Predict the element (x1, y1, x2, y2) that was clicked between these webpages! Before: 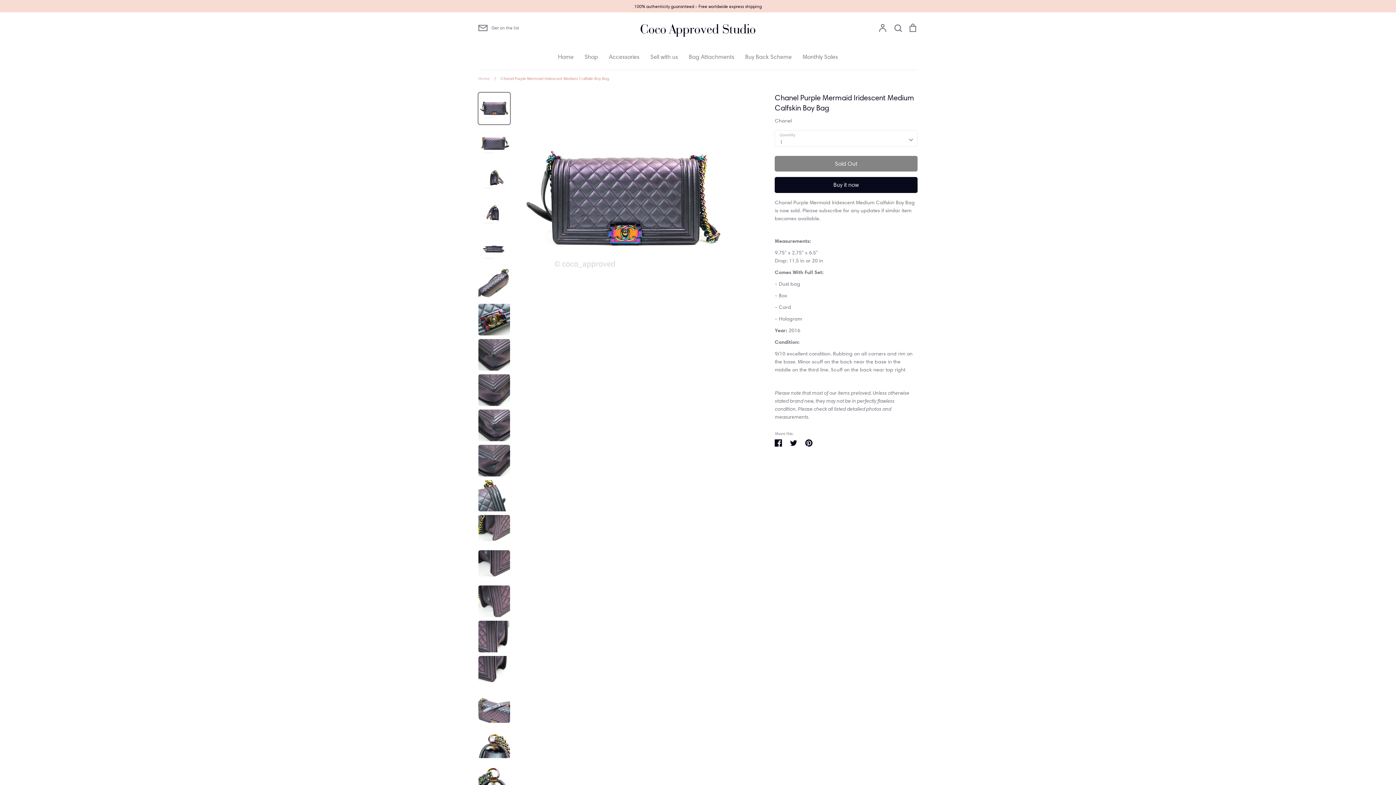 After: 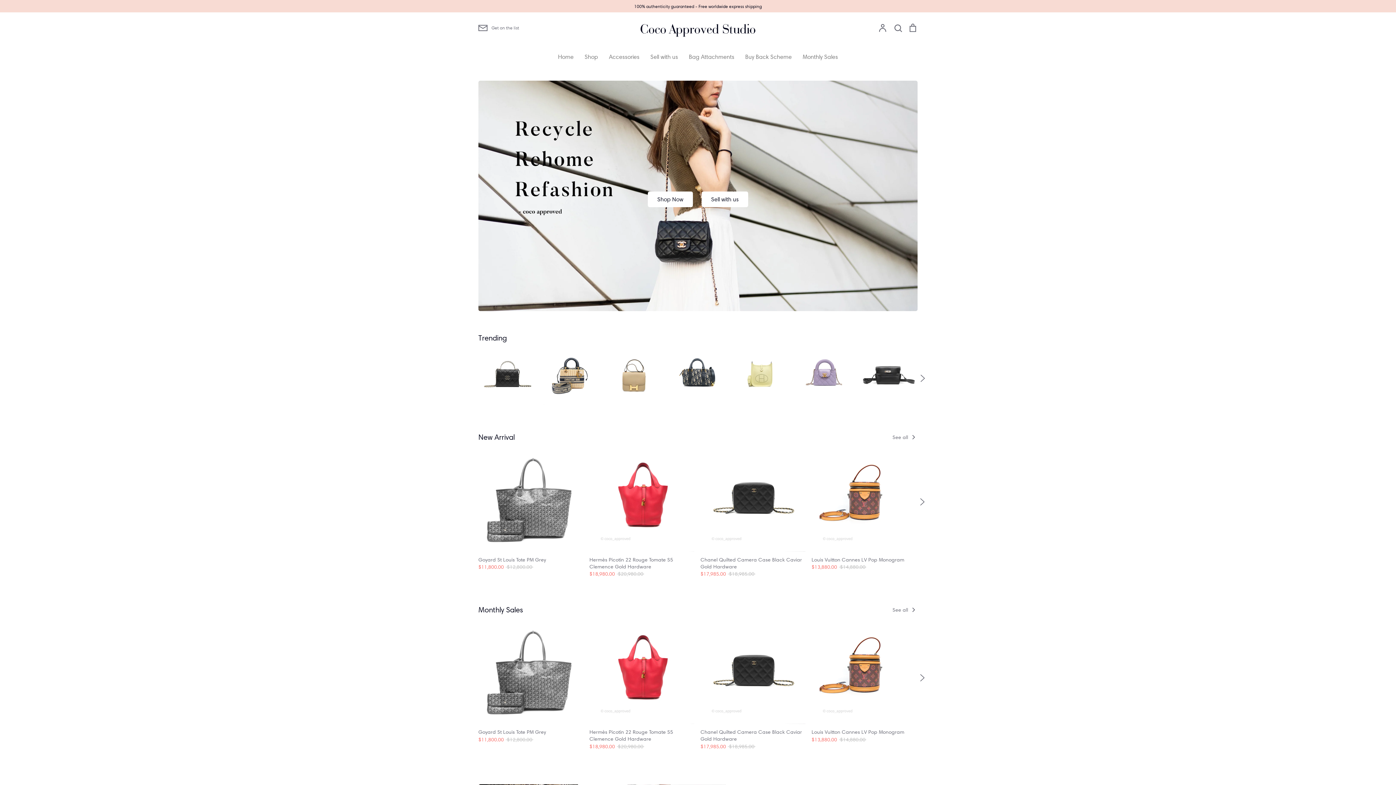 Action: label: Home bbox: (558, 53, 573, 60)